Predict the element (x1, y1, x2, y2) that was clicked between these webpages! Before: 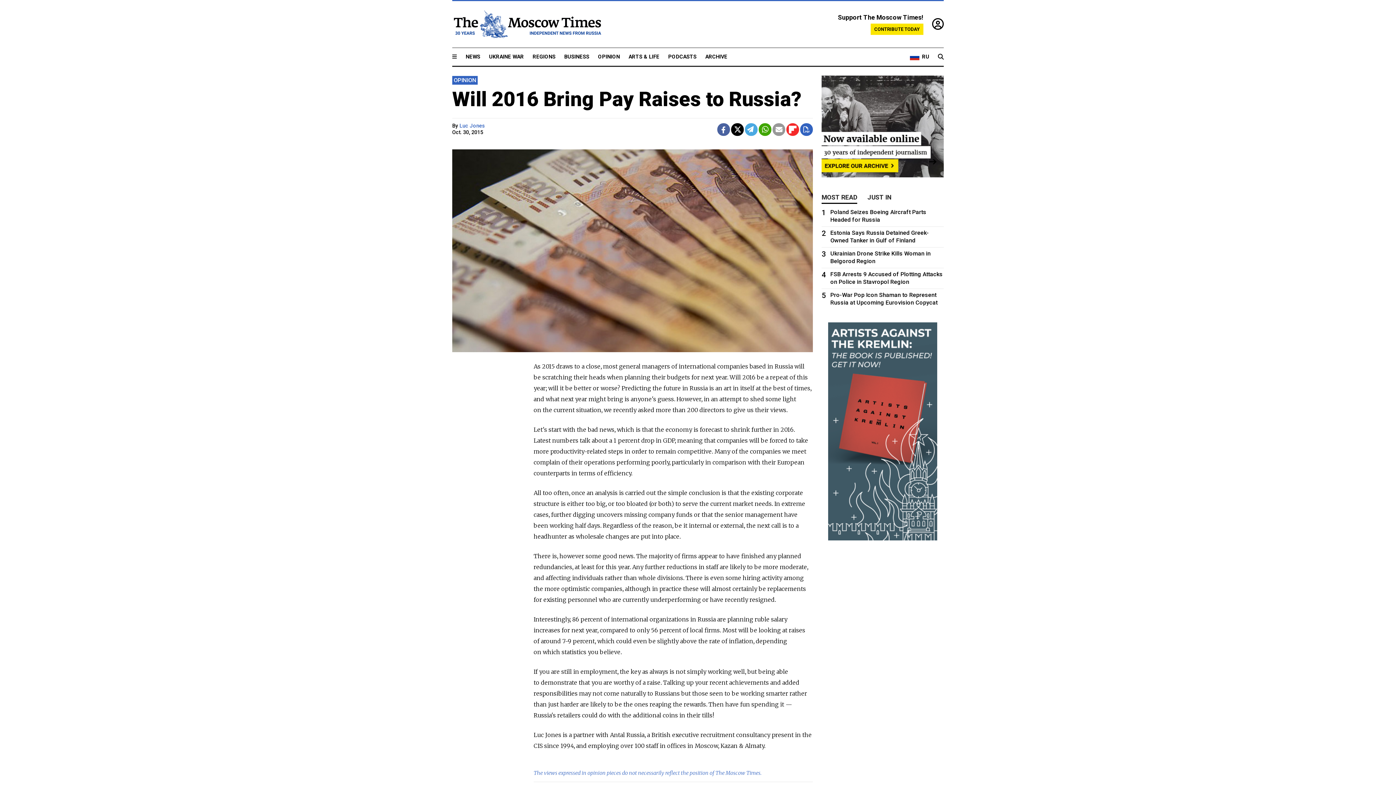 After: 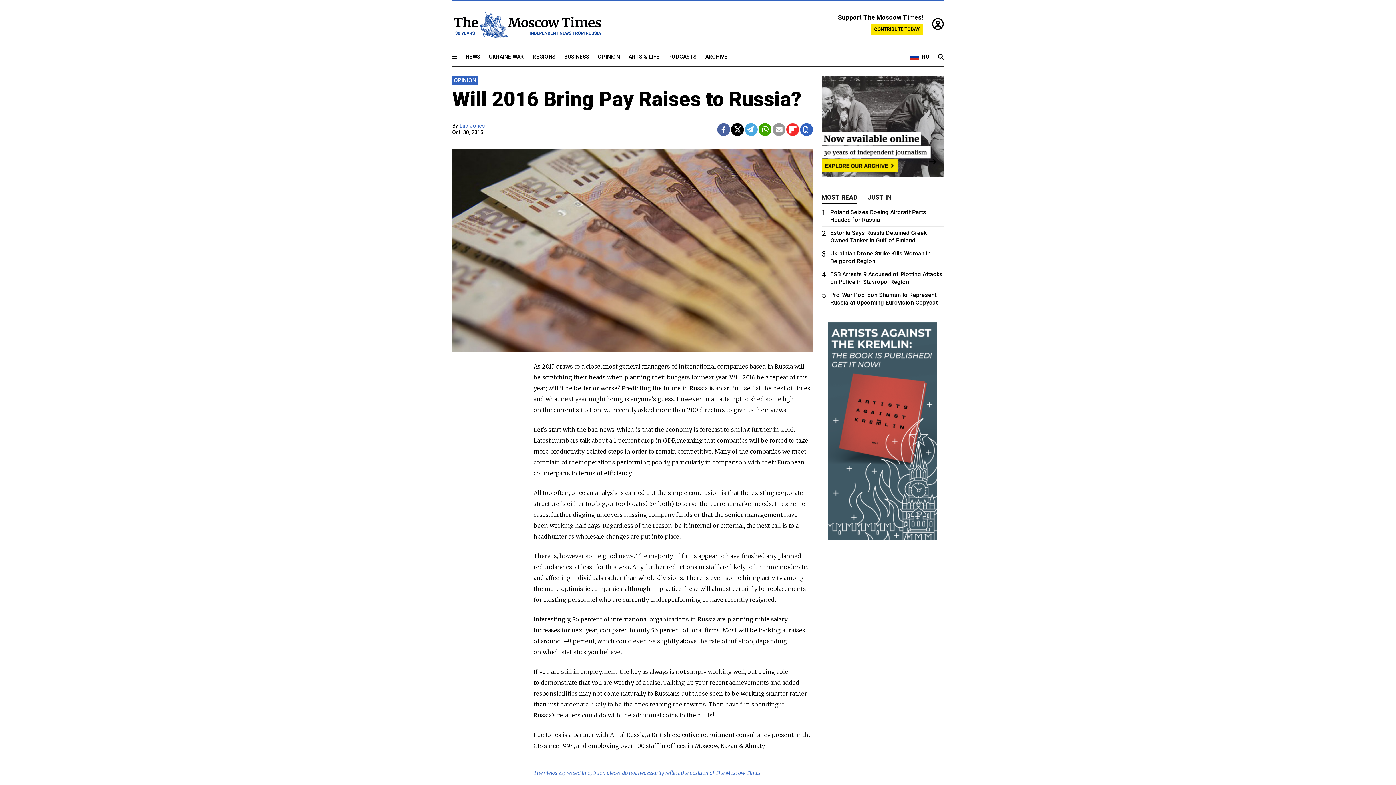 Action: bbox: (786, 123, 799, 136)